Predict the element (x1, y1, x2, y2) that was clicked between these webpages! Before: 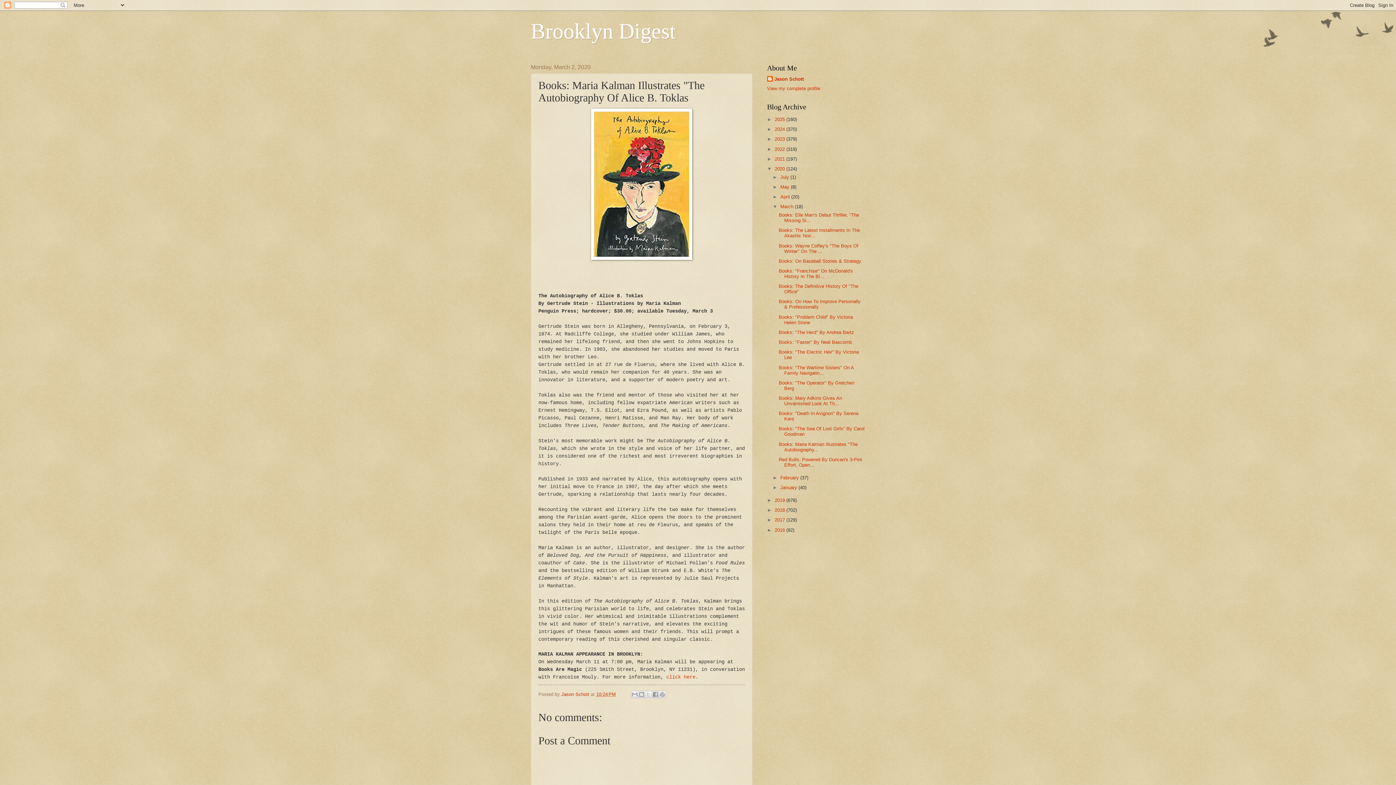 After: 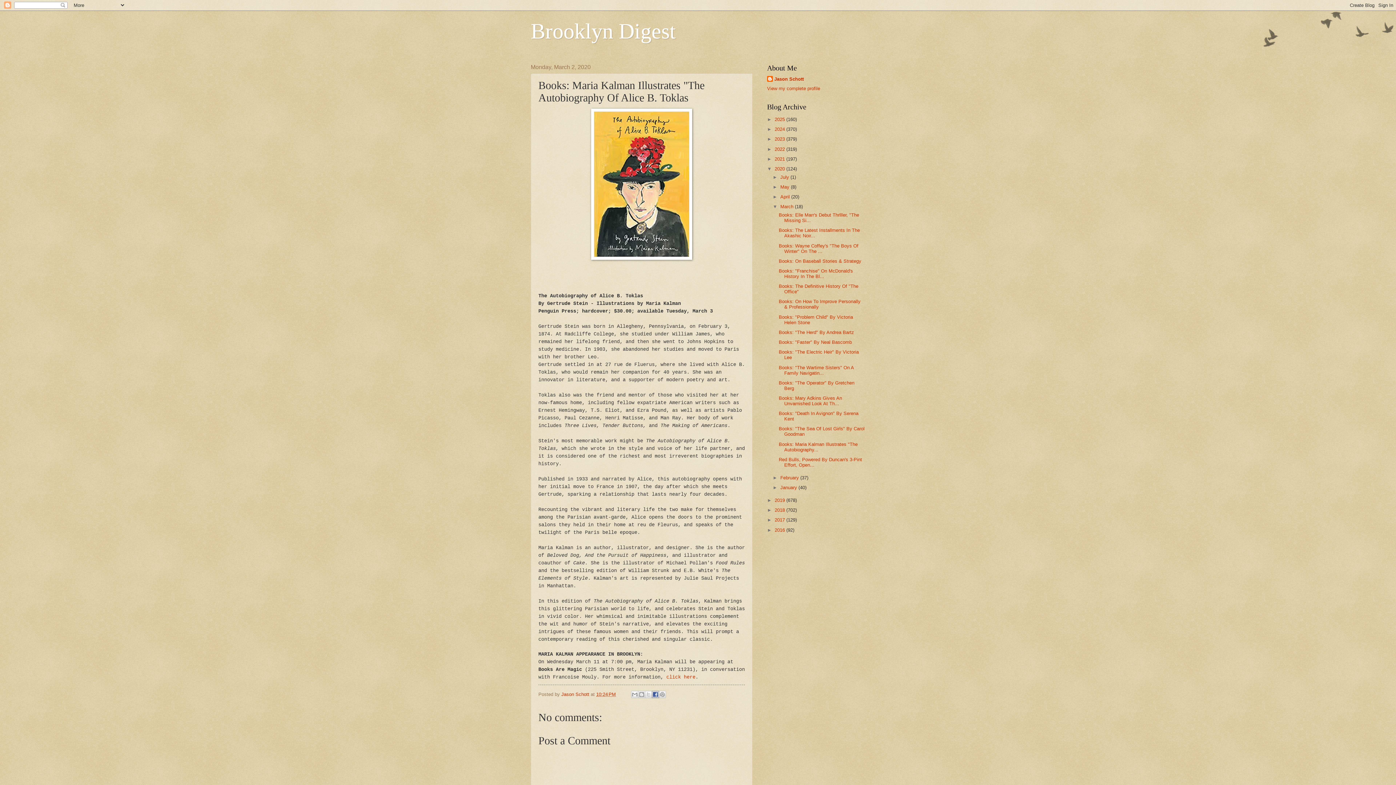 Action: bbox: (651, 691, 659, 698) label: Share to Facebook